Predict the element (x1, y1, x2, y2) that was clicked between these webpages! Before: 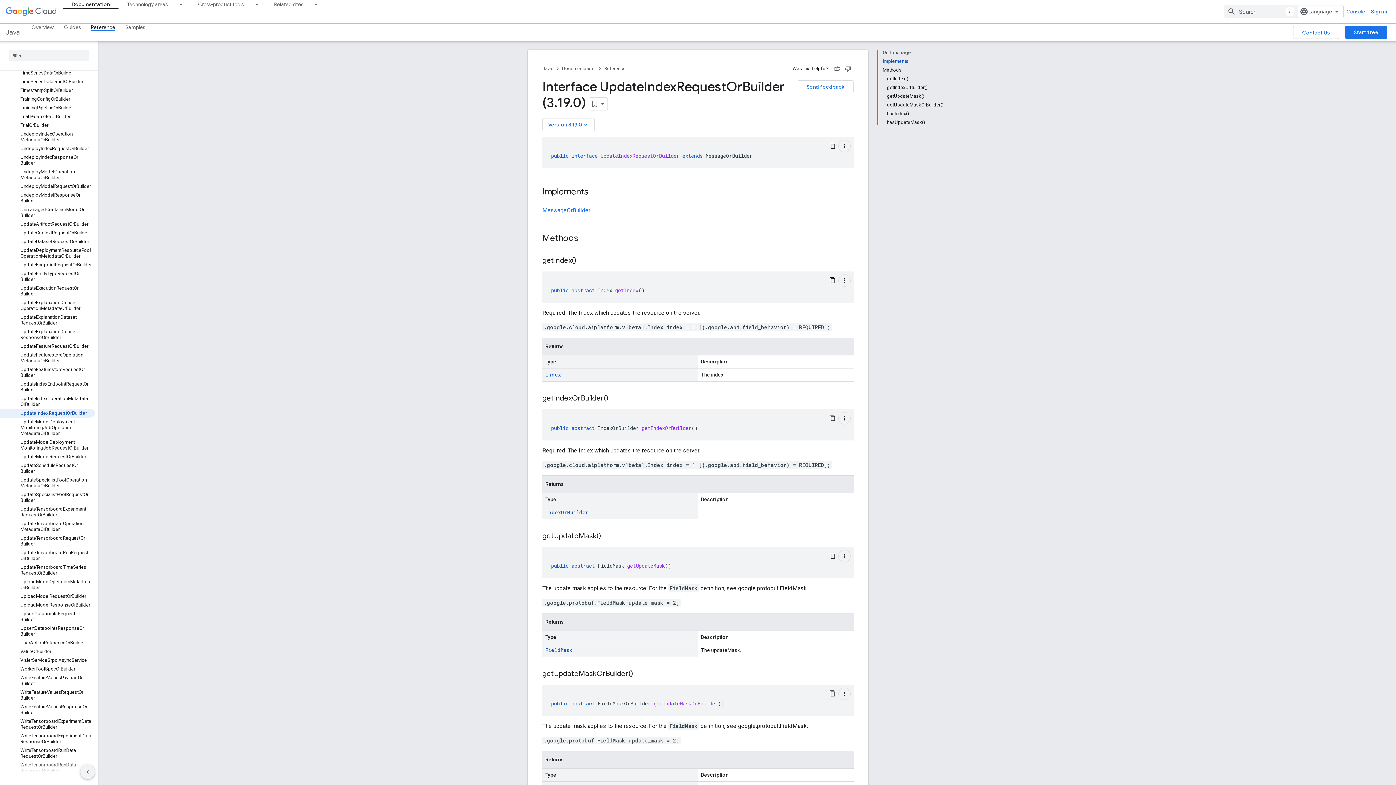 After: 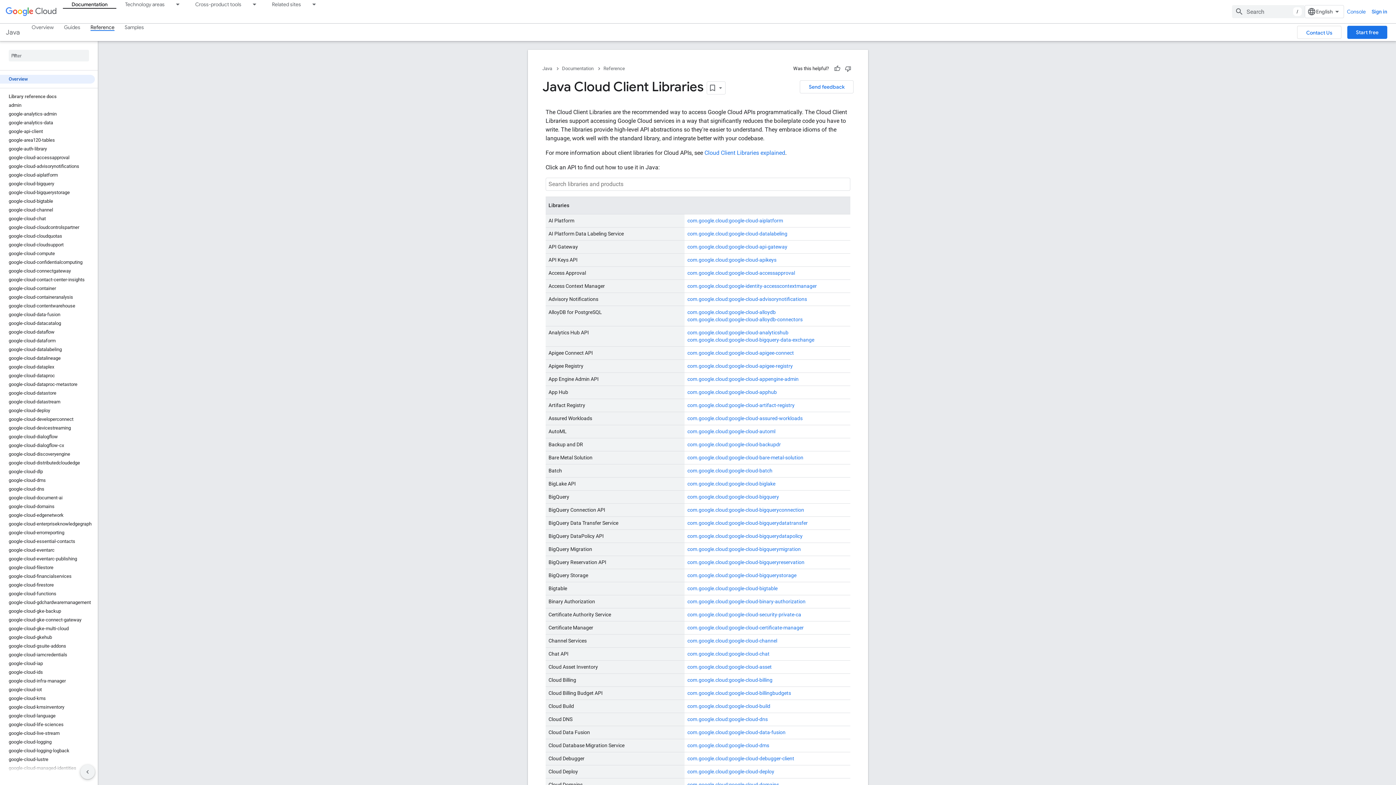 Action: label: Reference bbox: (604, 64, 625, 73)